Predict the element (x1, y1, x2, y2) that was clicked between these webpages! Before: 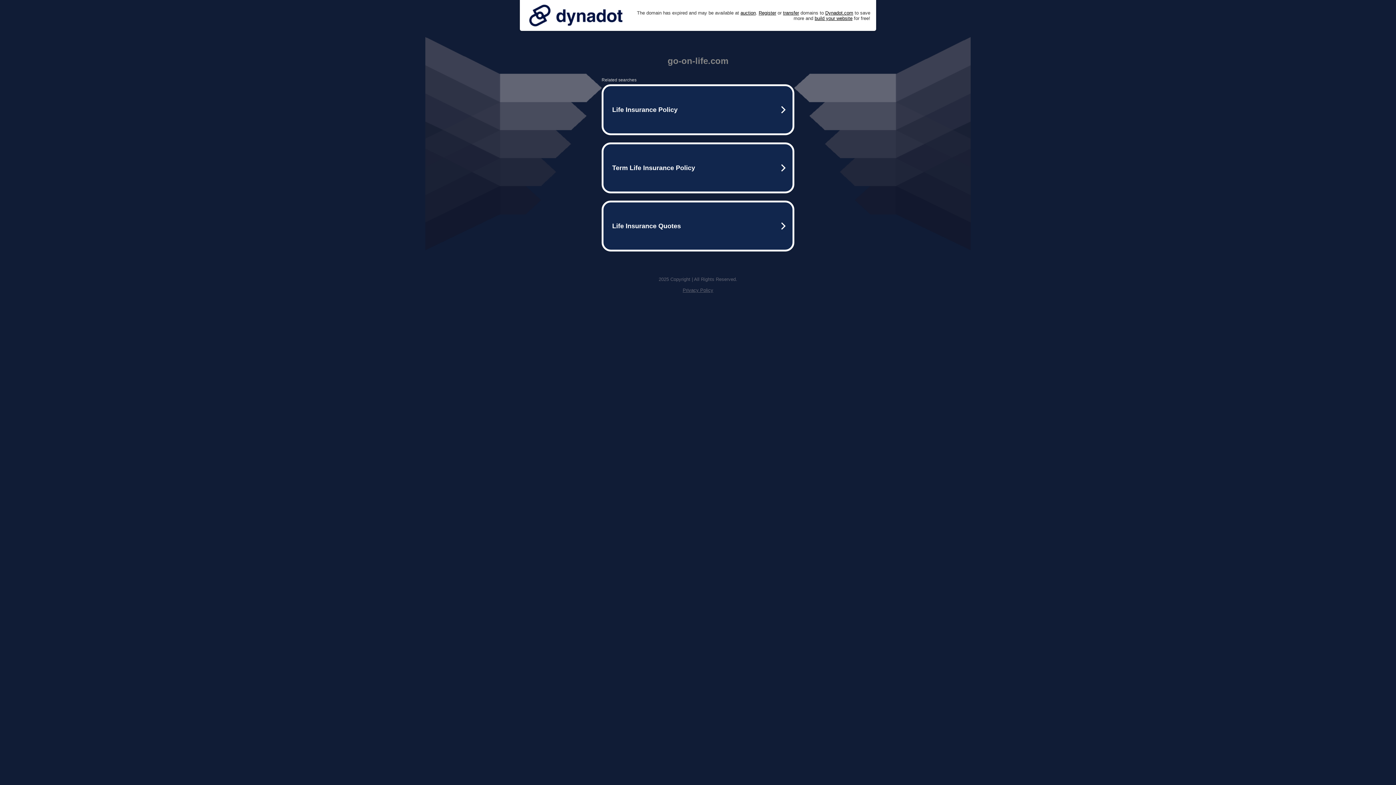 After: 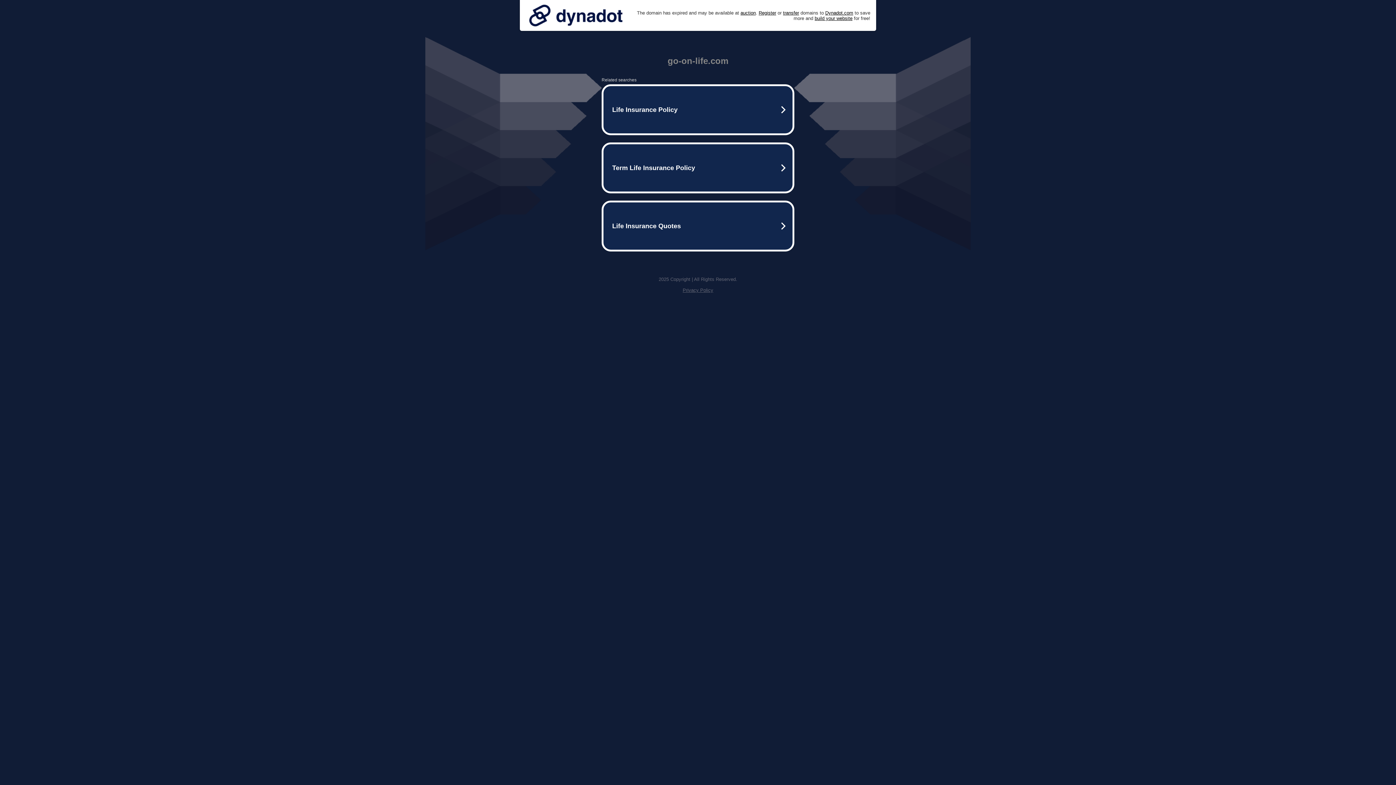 Action: bbox: (682, 287, 713, 293) label: Privacy Policy